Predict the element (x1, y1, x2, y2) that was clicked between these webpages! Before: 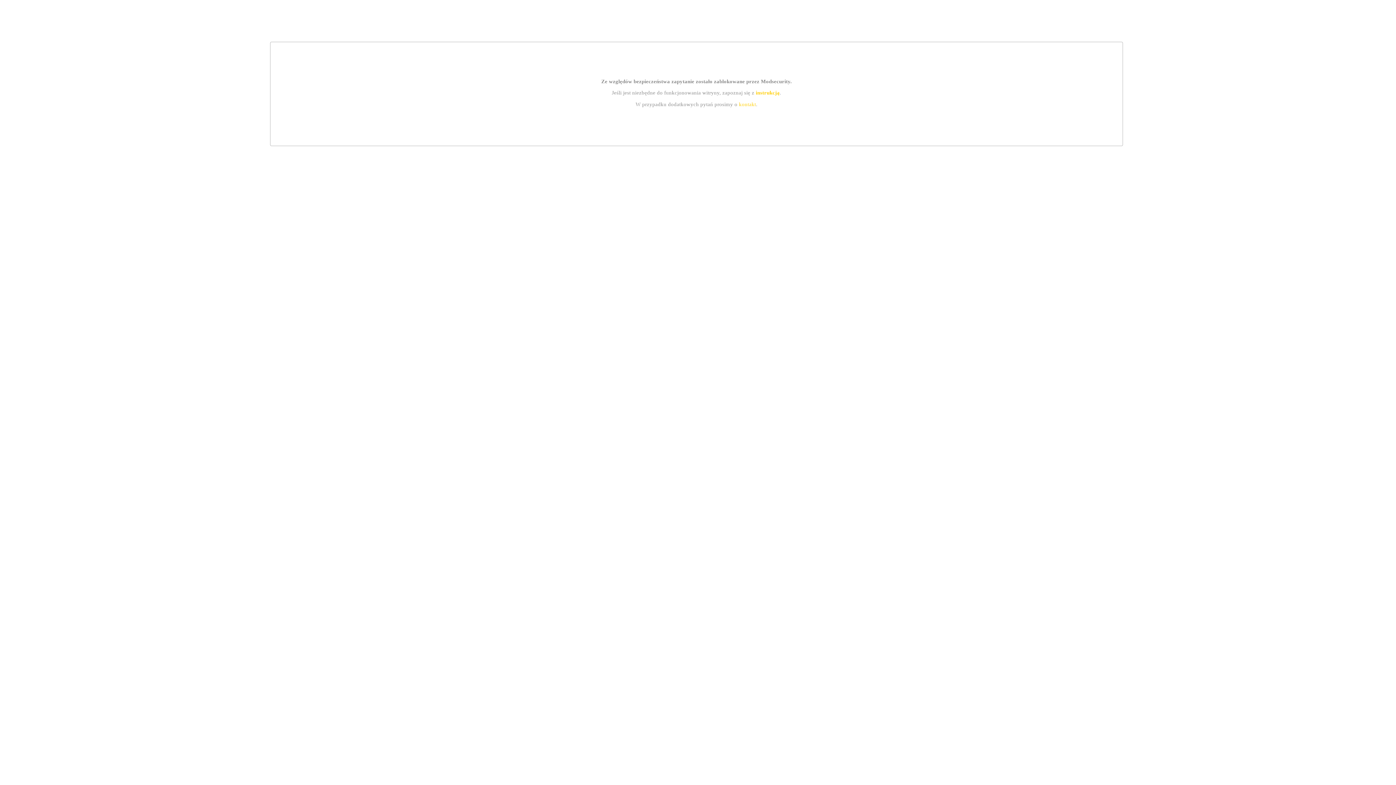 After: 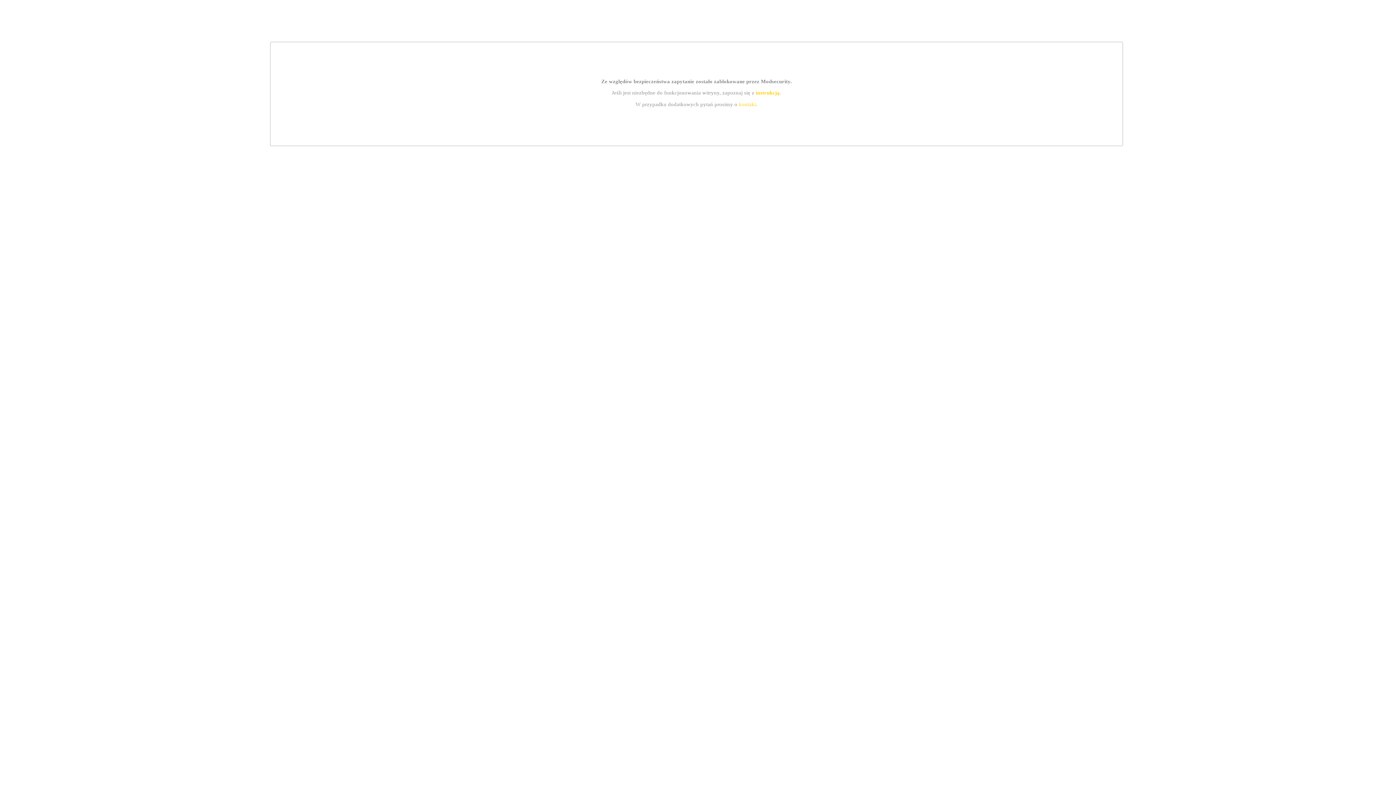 Action: bbox: (755, 89, 779, 95) label: instrukcją